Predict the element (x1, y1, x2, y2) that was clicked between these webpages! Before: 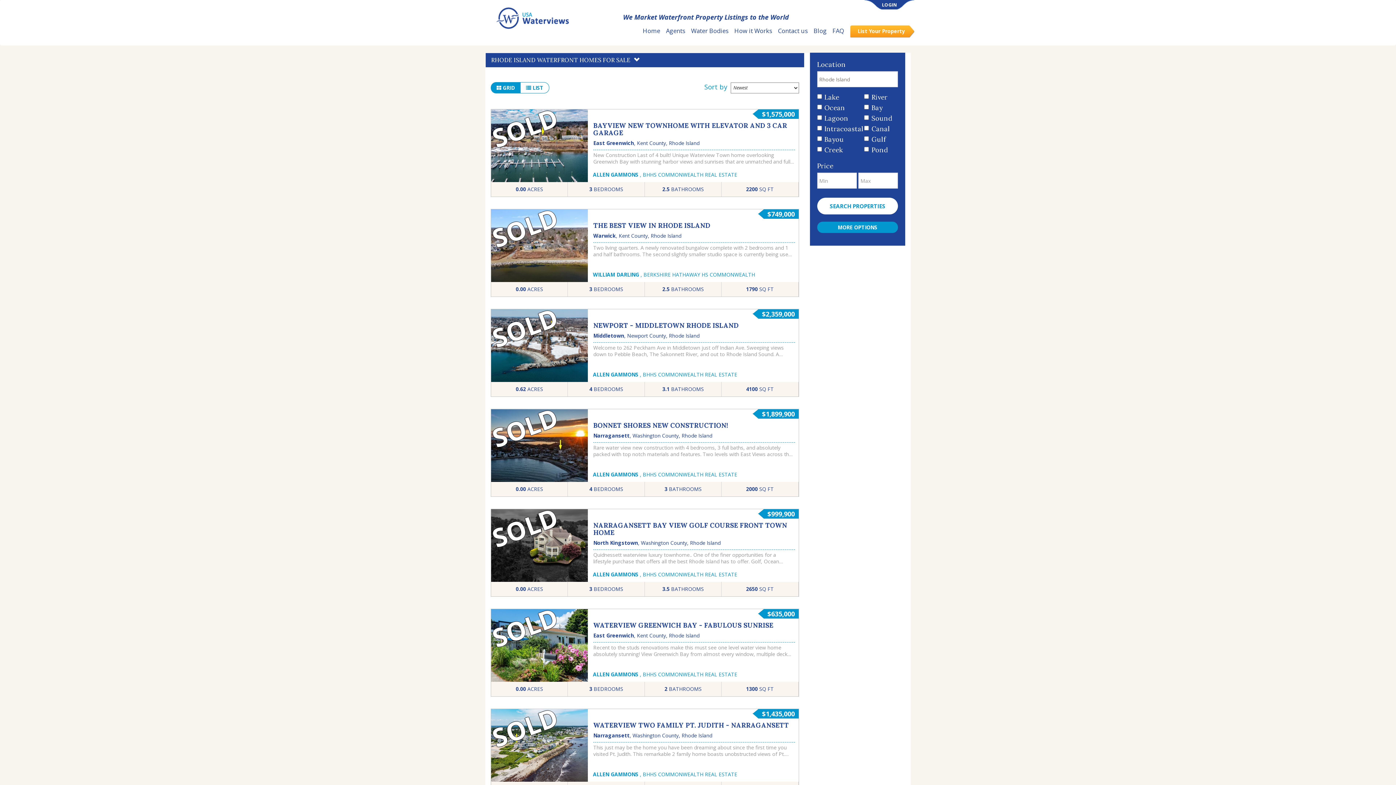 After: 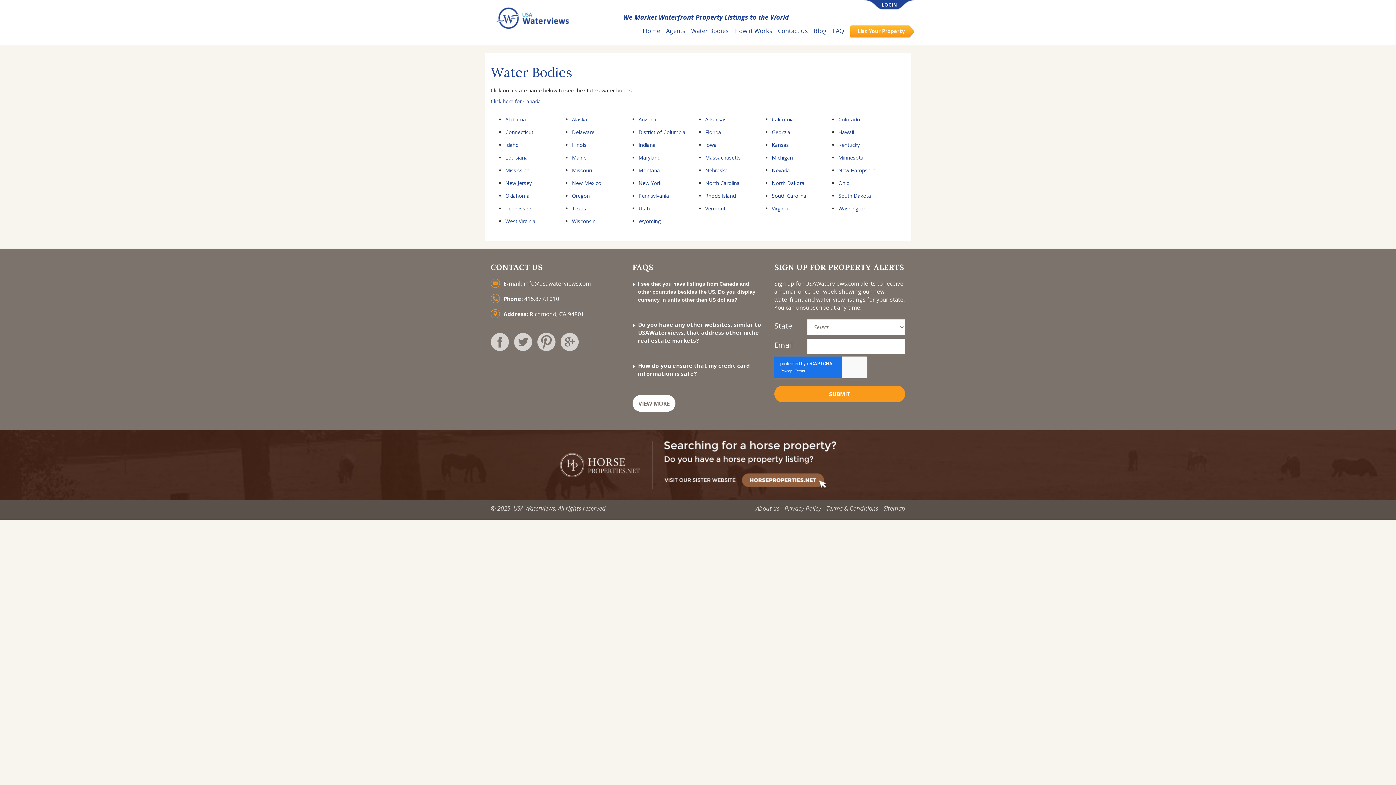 Action: label: Water Bodies bbox: (688, 23, 731, 38)